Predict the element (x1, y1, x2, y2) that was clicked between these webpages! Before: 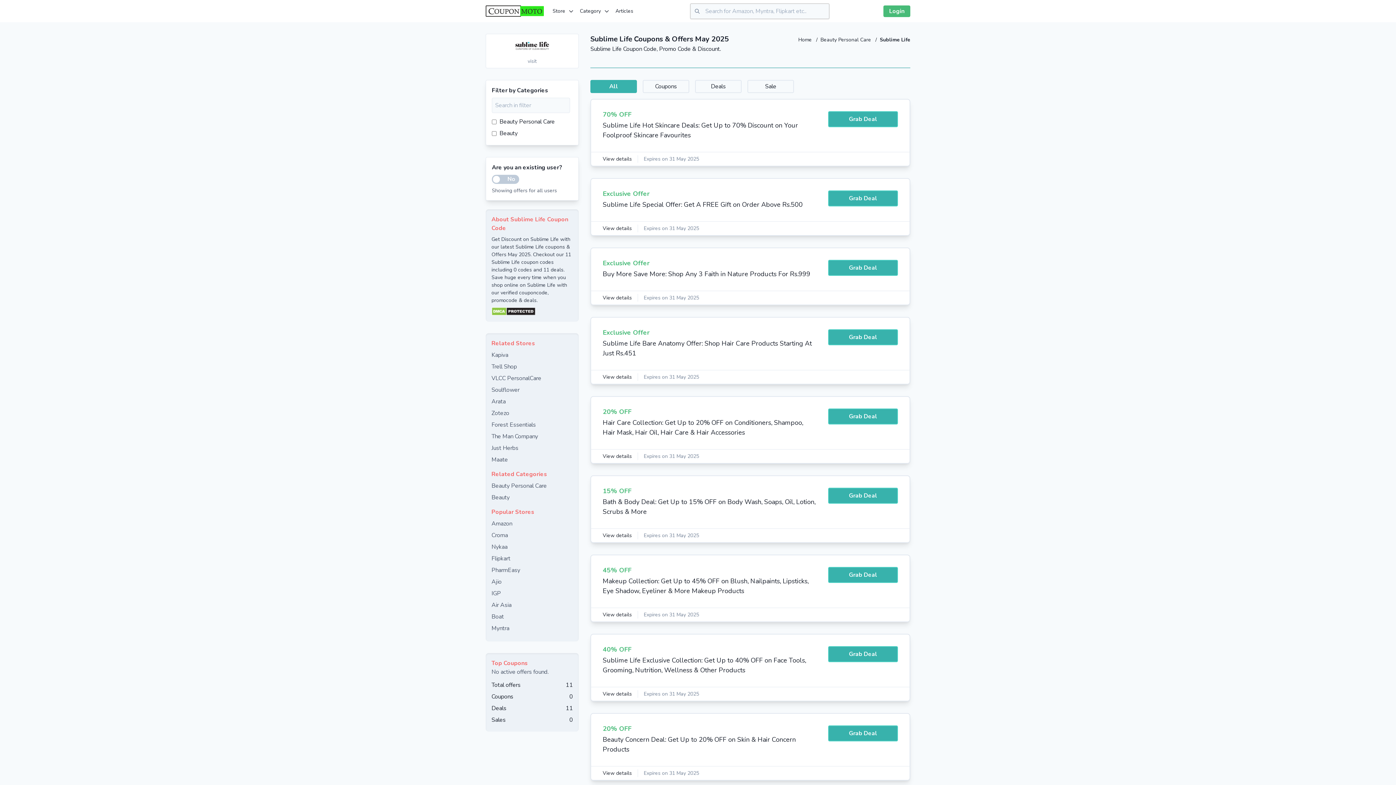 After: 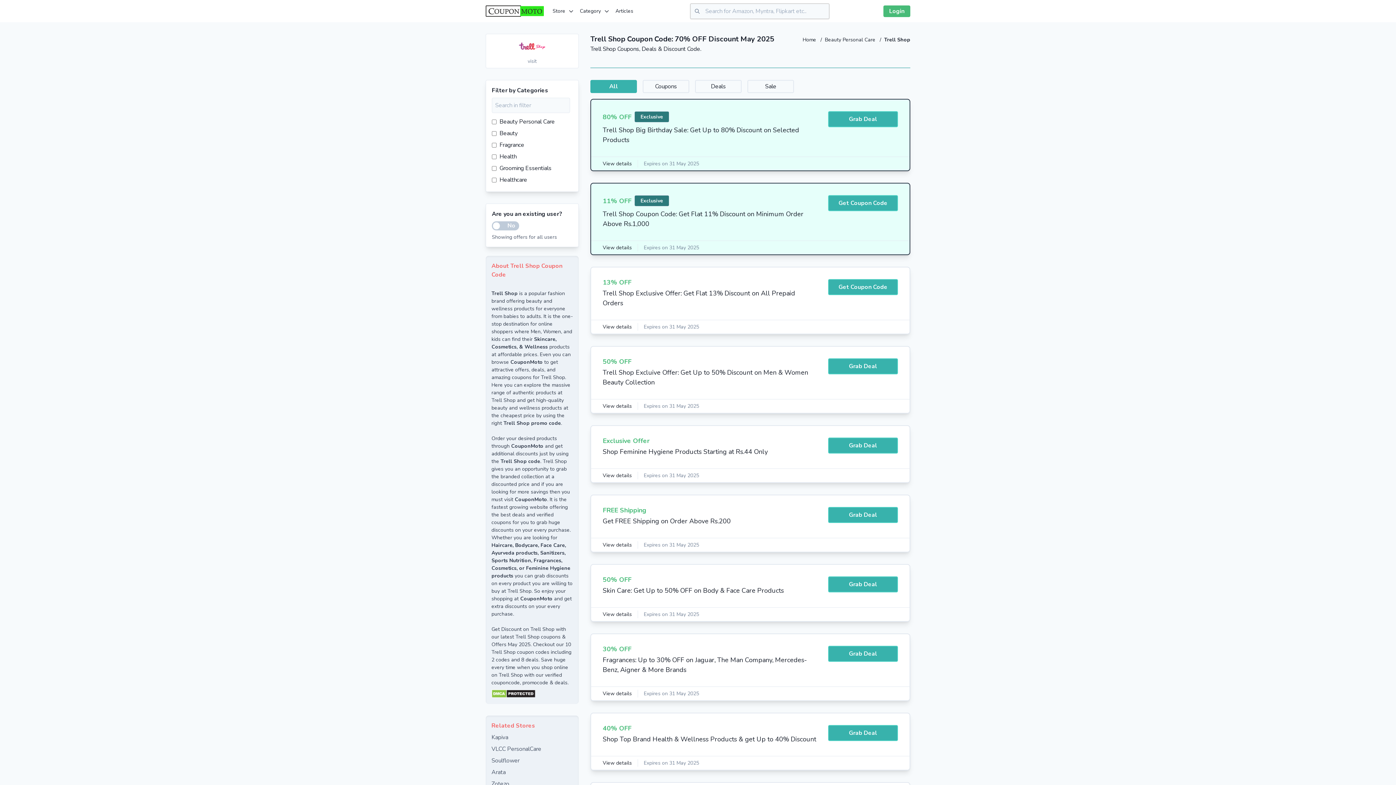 Action: label: Trell Shop bbox: (491, 362, 517, 370)